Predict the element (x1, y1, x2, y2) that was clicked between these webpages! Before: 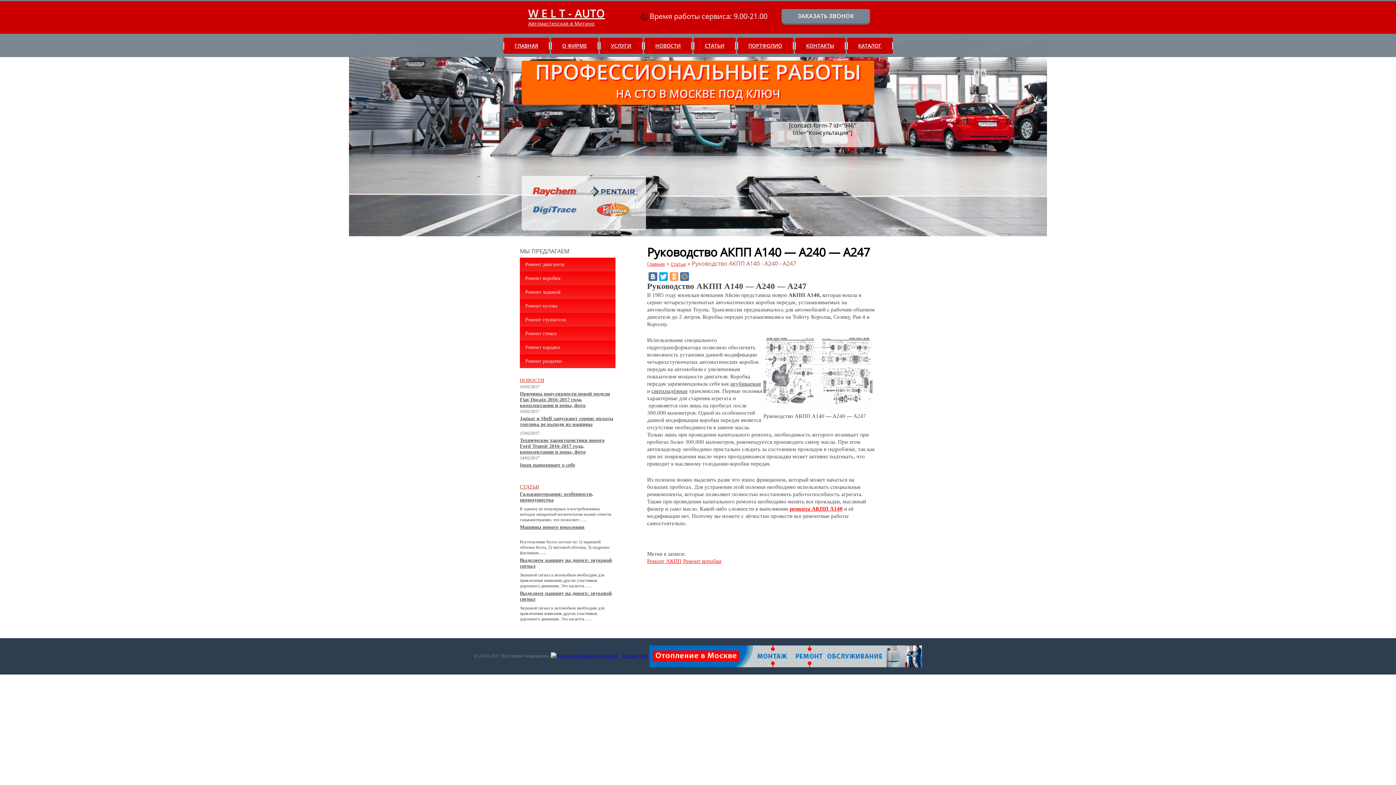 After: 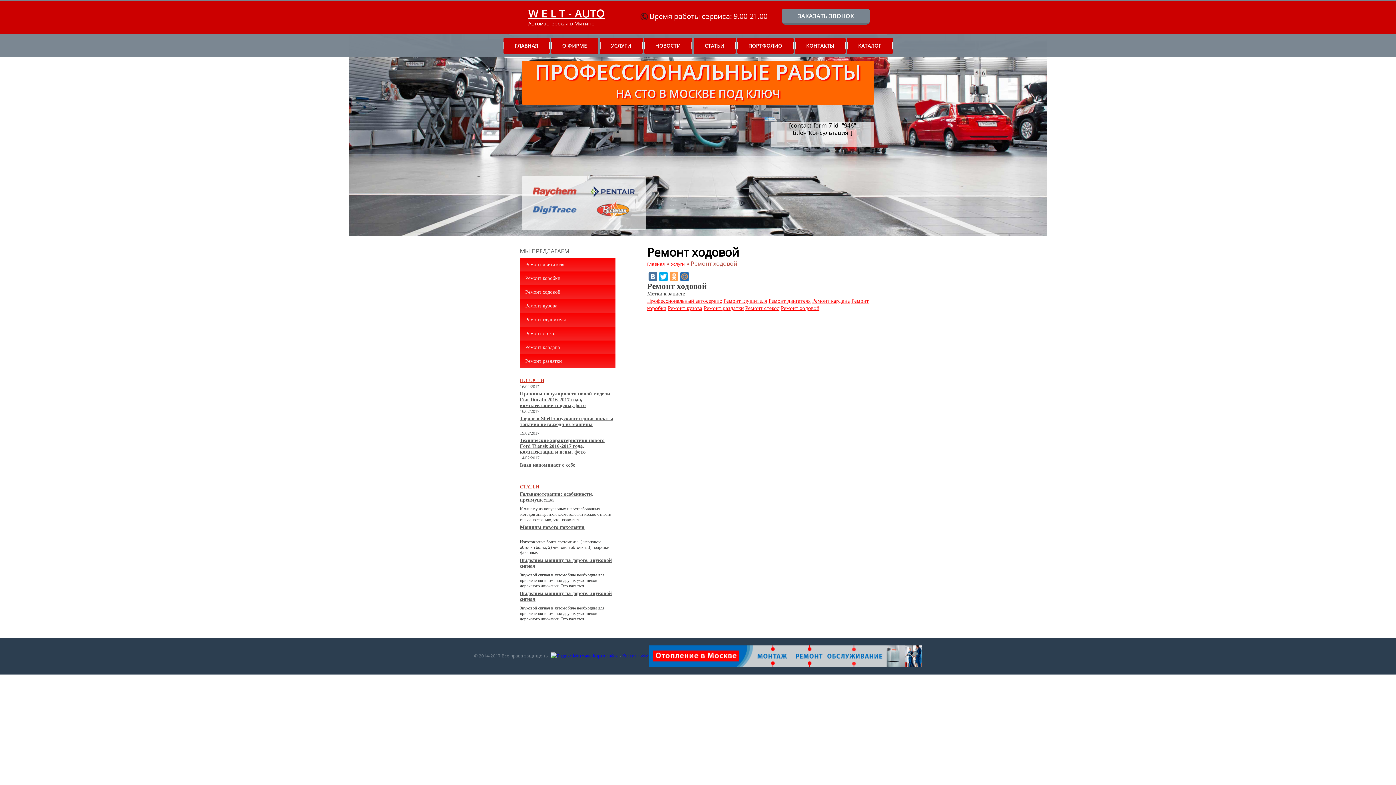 Action: bbox: (520, 285, 615, 299) label: Ремонт ходовой